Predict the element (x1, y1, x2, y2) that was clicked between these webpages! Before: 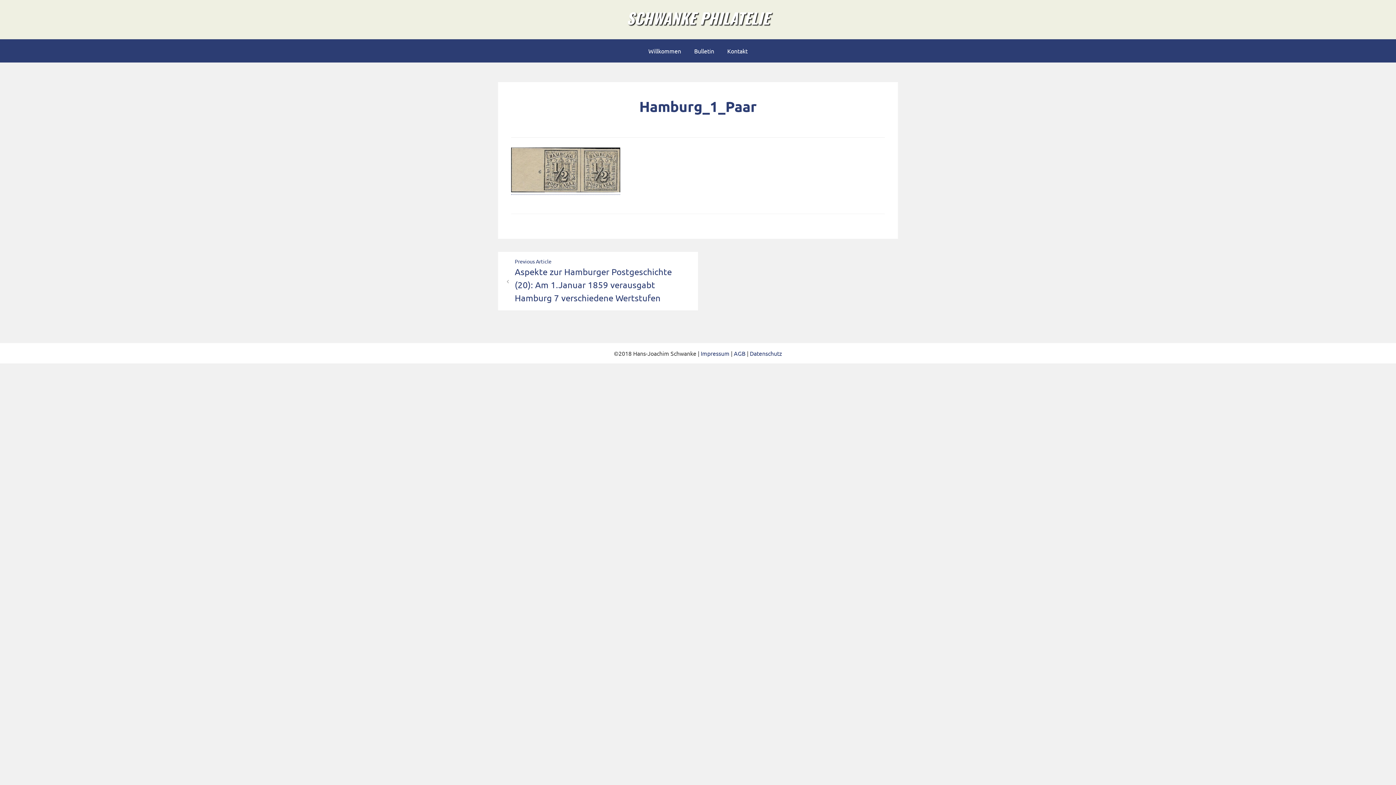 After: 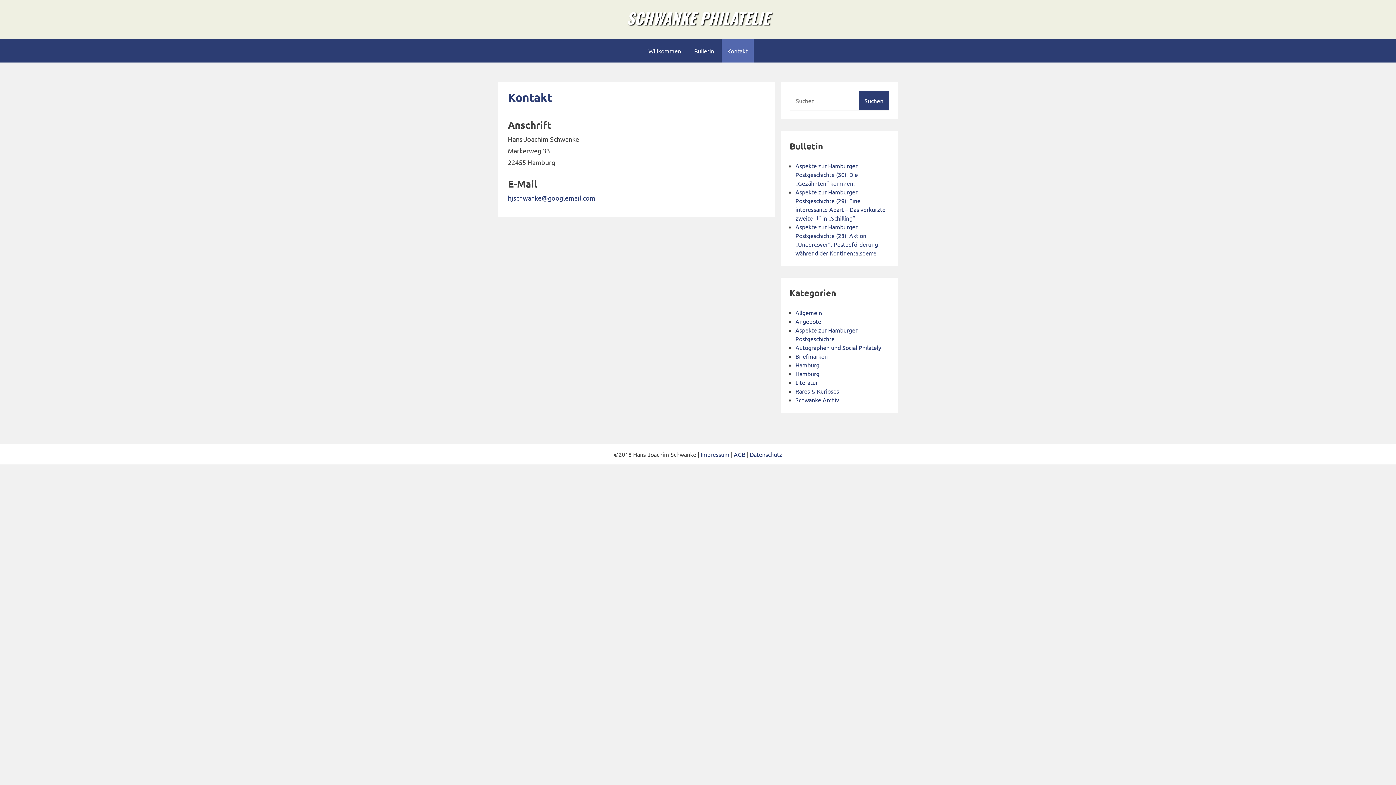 Action: bbox: (721, 39, 753, 62) label: Kontakt